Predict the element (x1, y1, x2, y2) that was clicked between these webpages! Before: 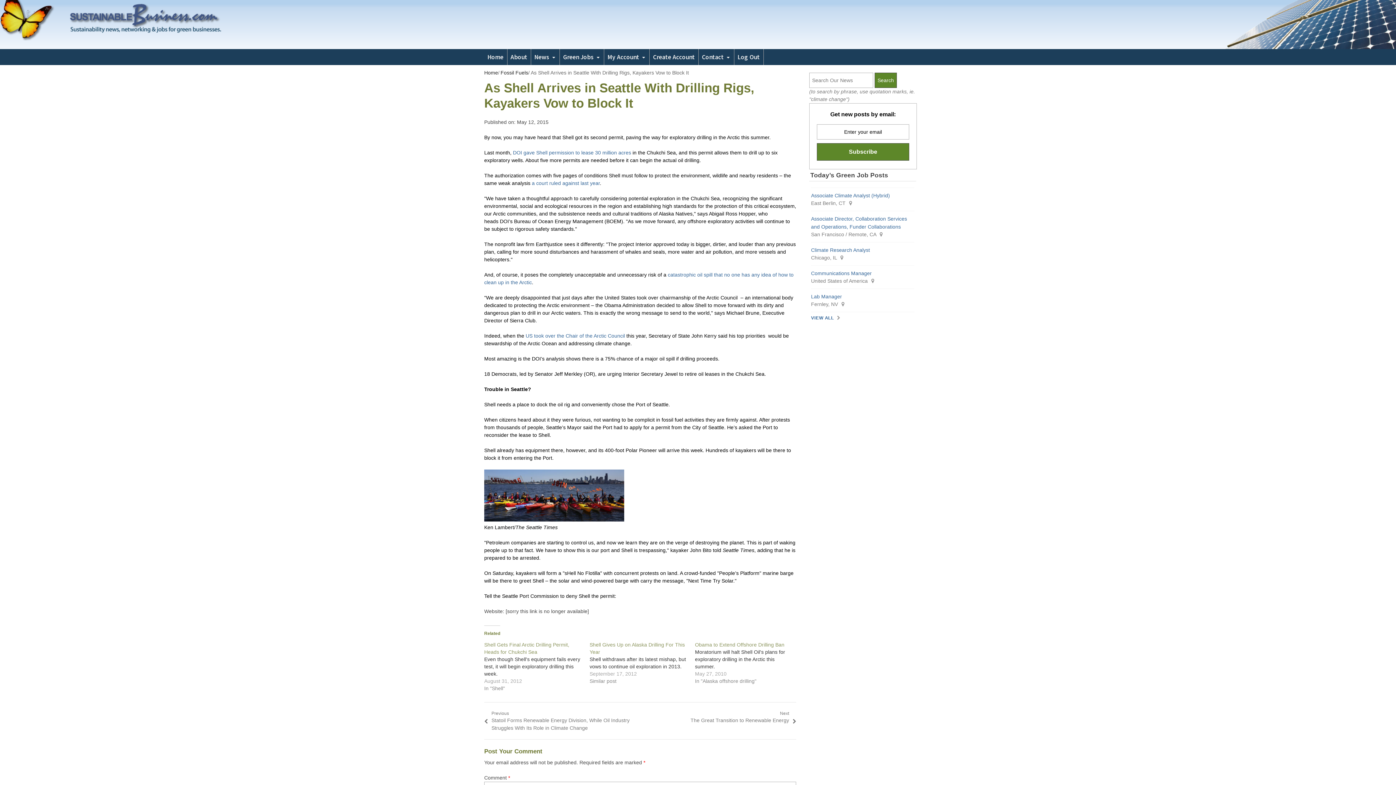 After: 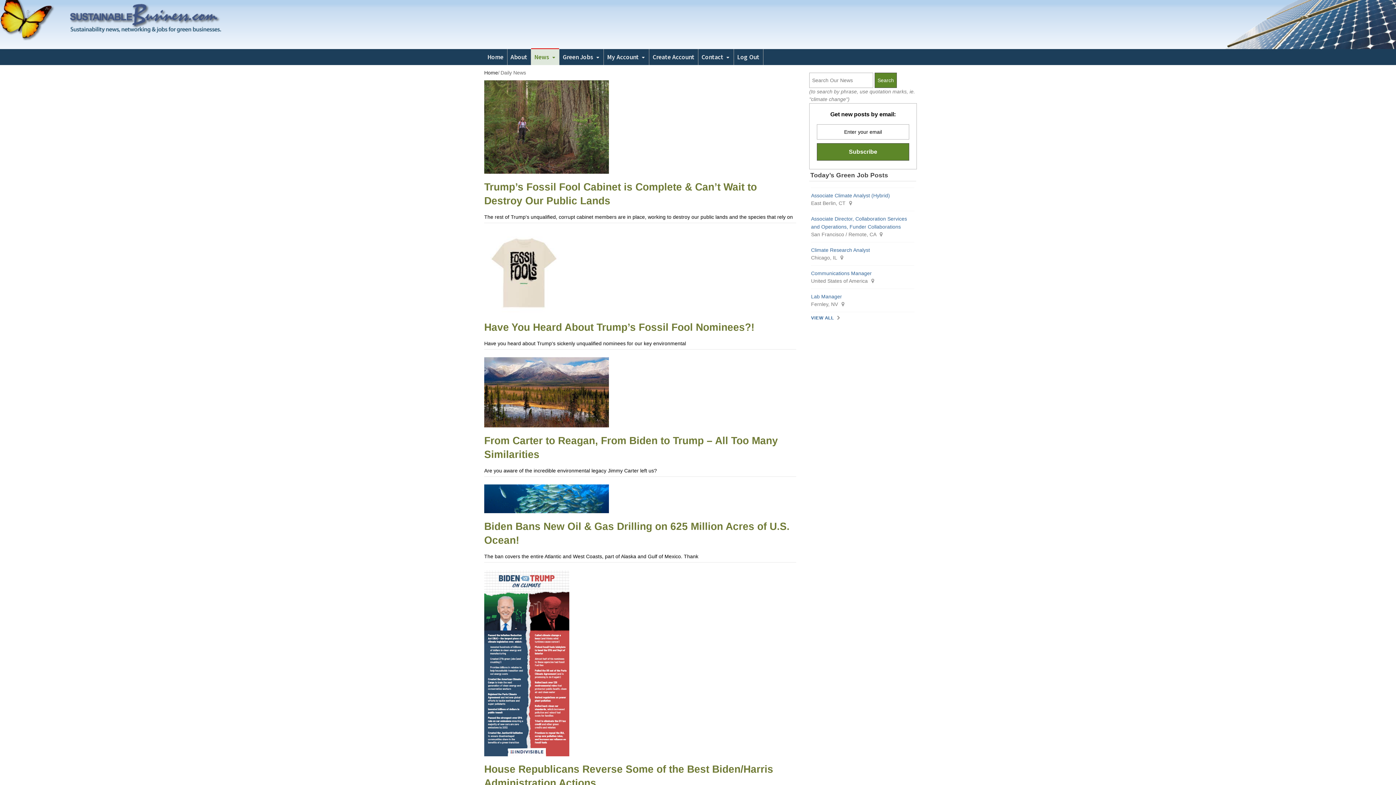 Action: label: News bbox: (531, 49, 559, 64)